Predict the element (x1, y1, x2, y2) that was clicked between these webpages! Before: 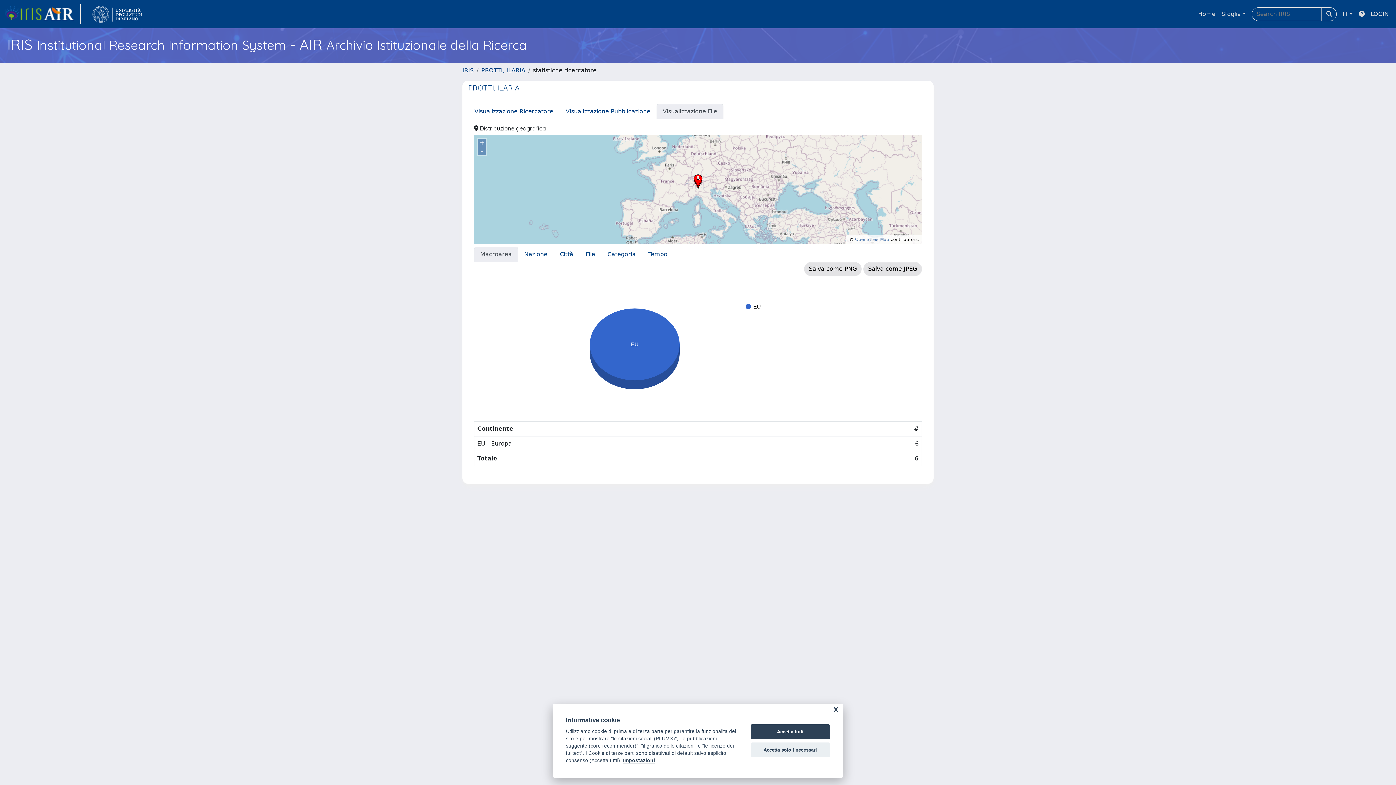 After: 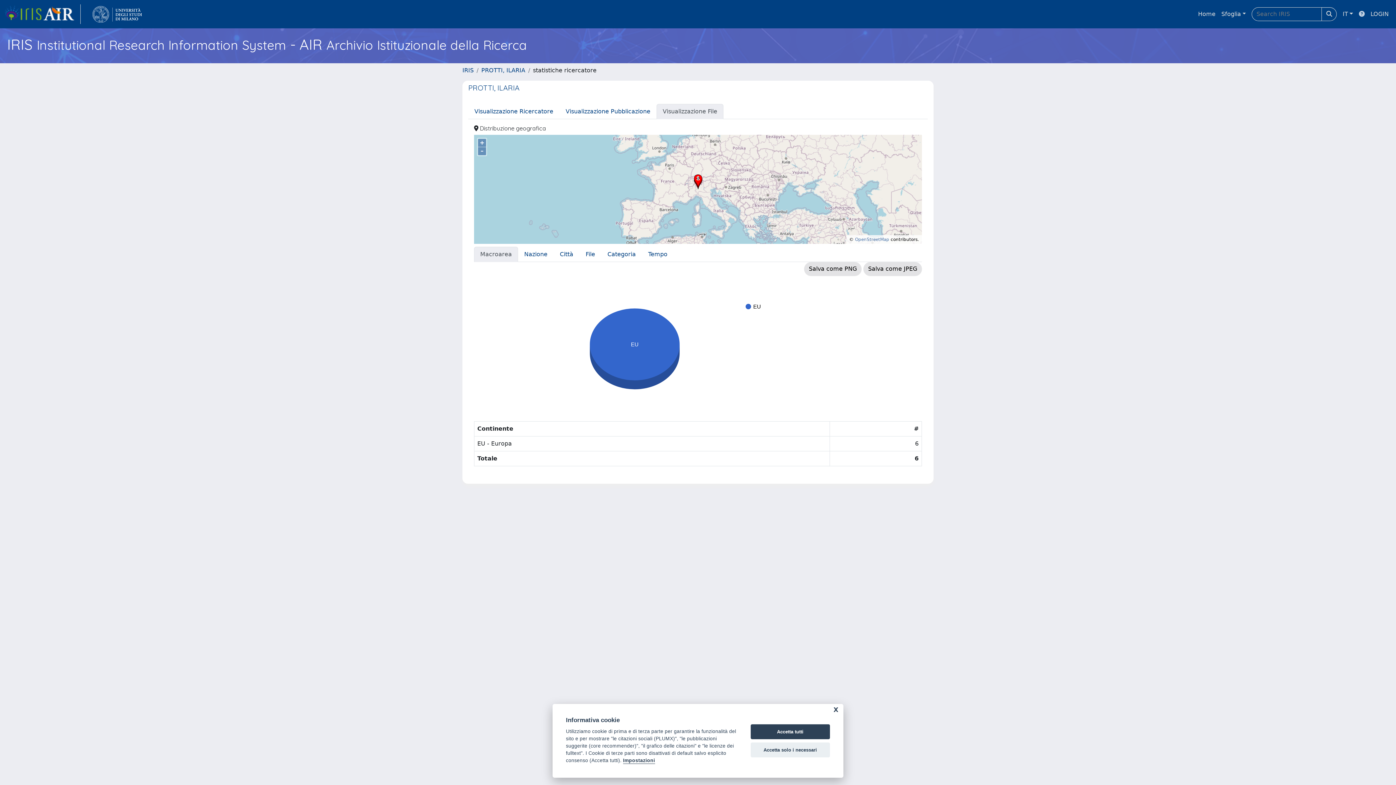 Action: bbox: (1356, 6, 1368, 21)